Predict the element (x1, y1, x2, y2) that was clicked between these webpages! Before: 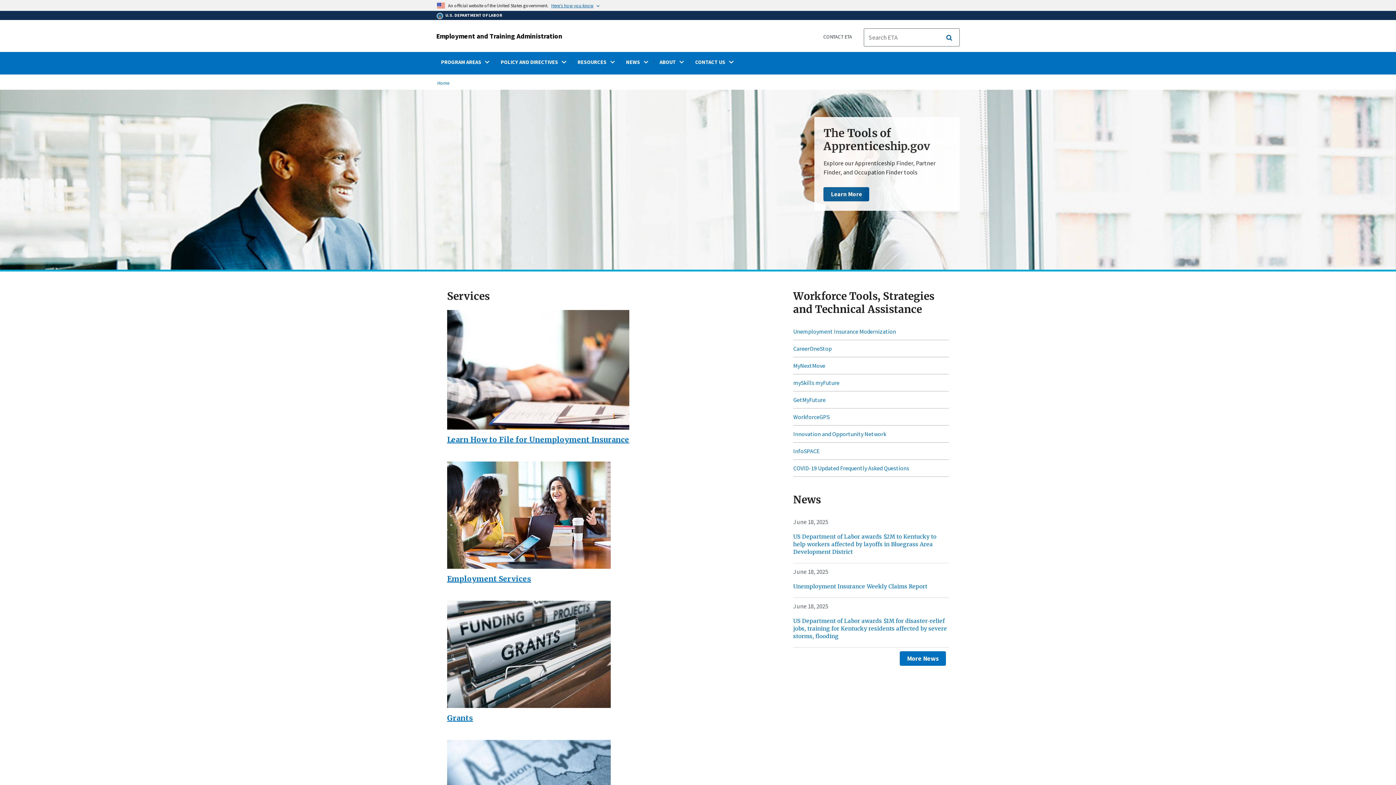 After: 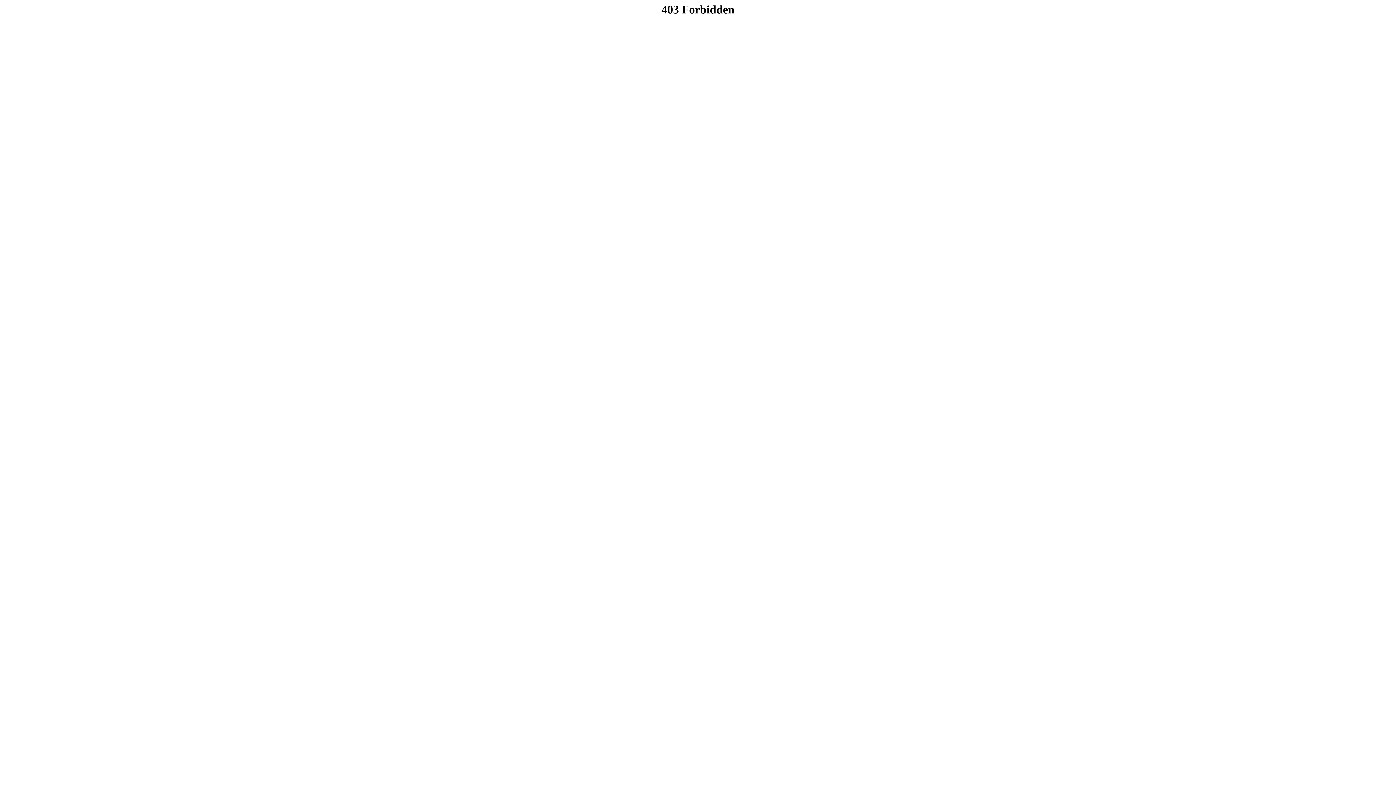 Action: label: Innovation and Opportunity Network bbox: (793, 425, 949, 443)